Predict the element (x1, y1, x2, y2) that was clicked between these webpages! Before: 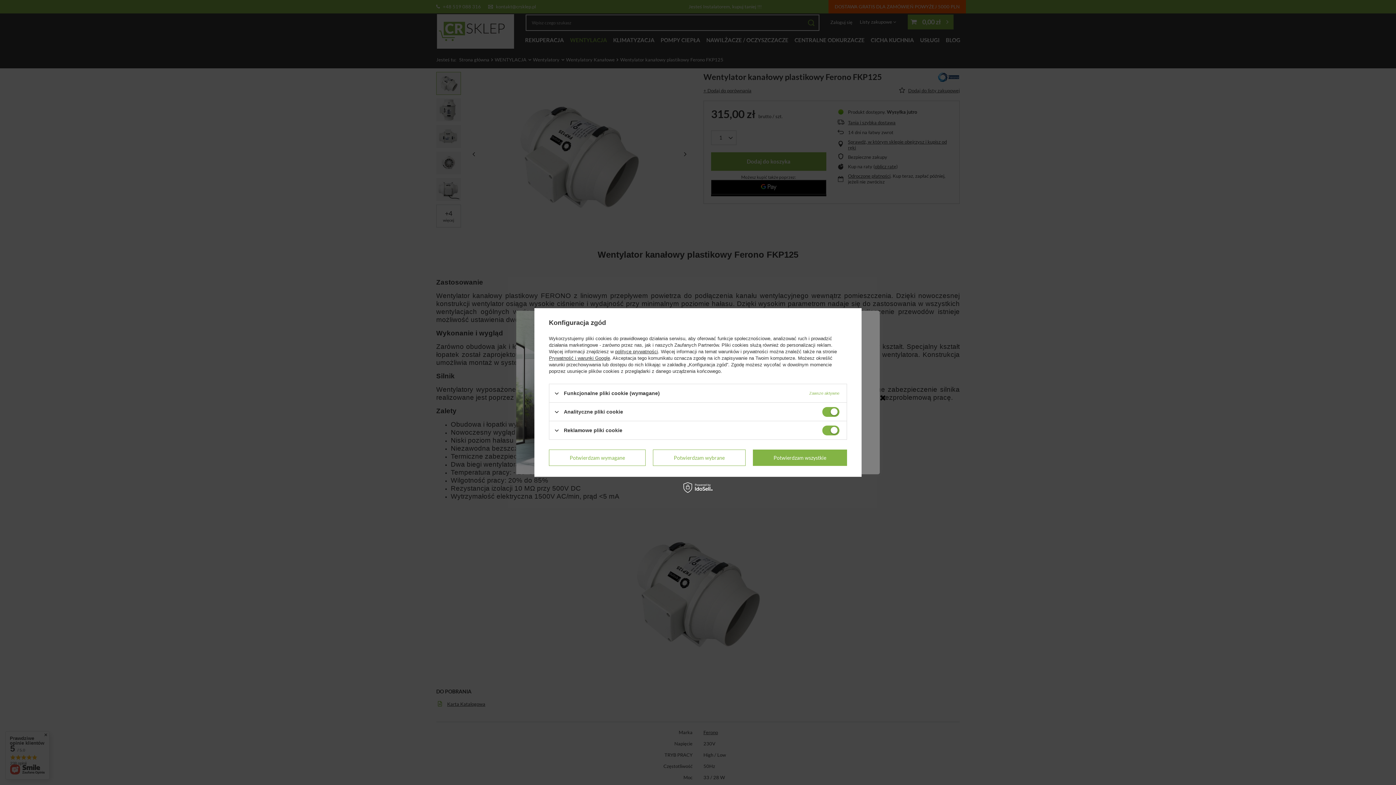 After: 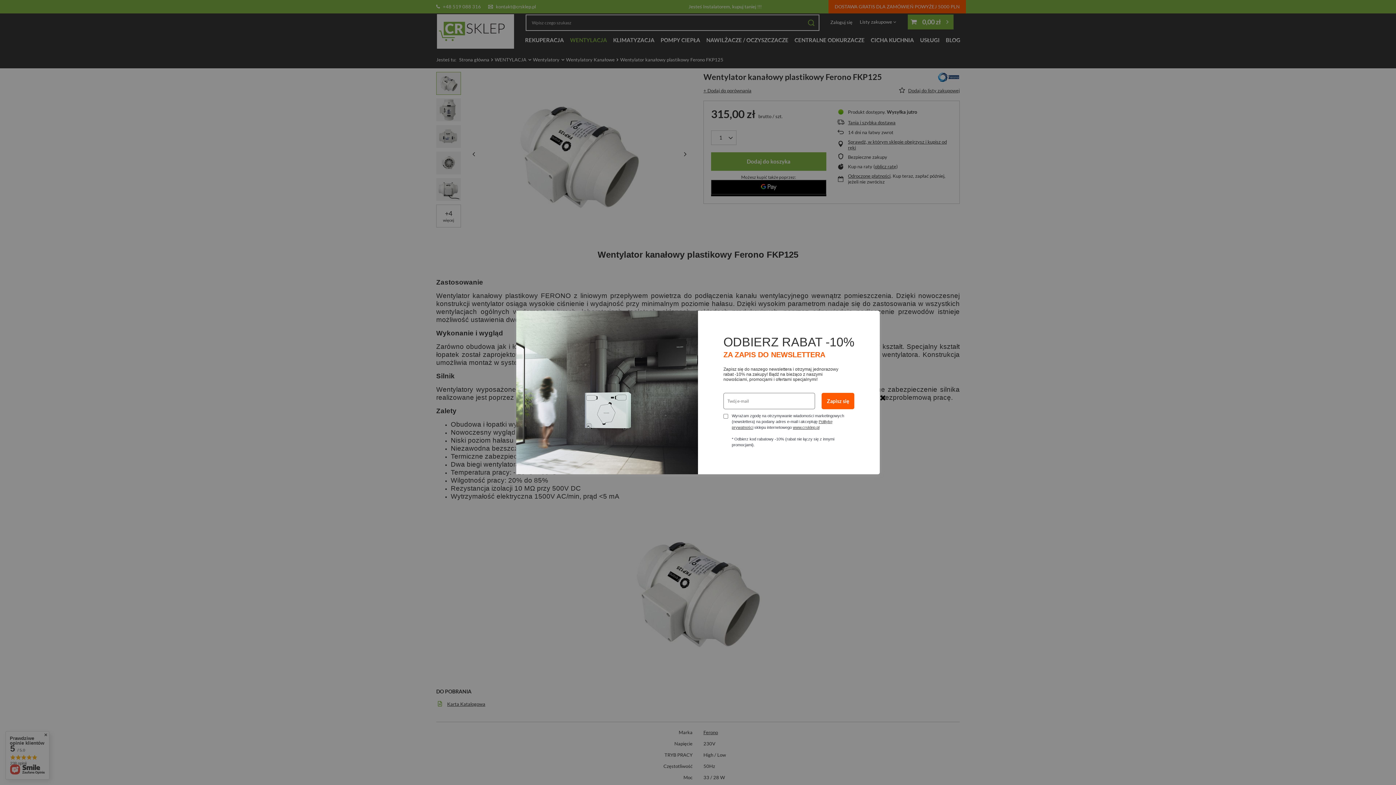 Action: label: Potwierdzam wybrane bbox: (653, 449, 745, 466)